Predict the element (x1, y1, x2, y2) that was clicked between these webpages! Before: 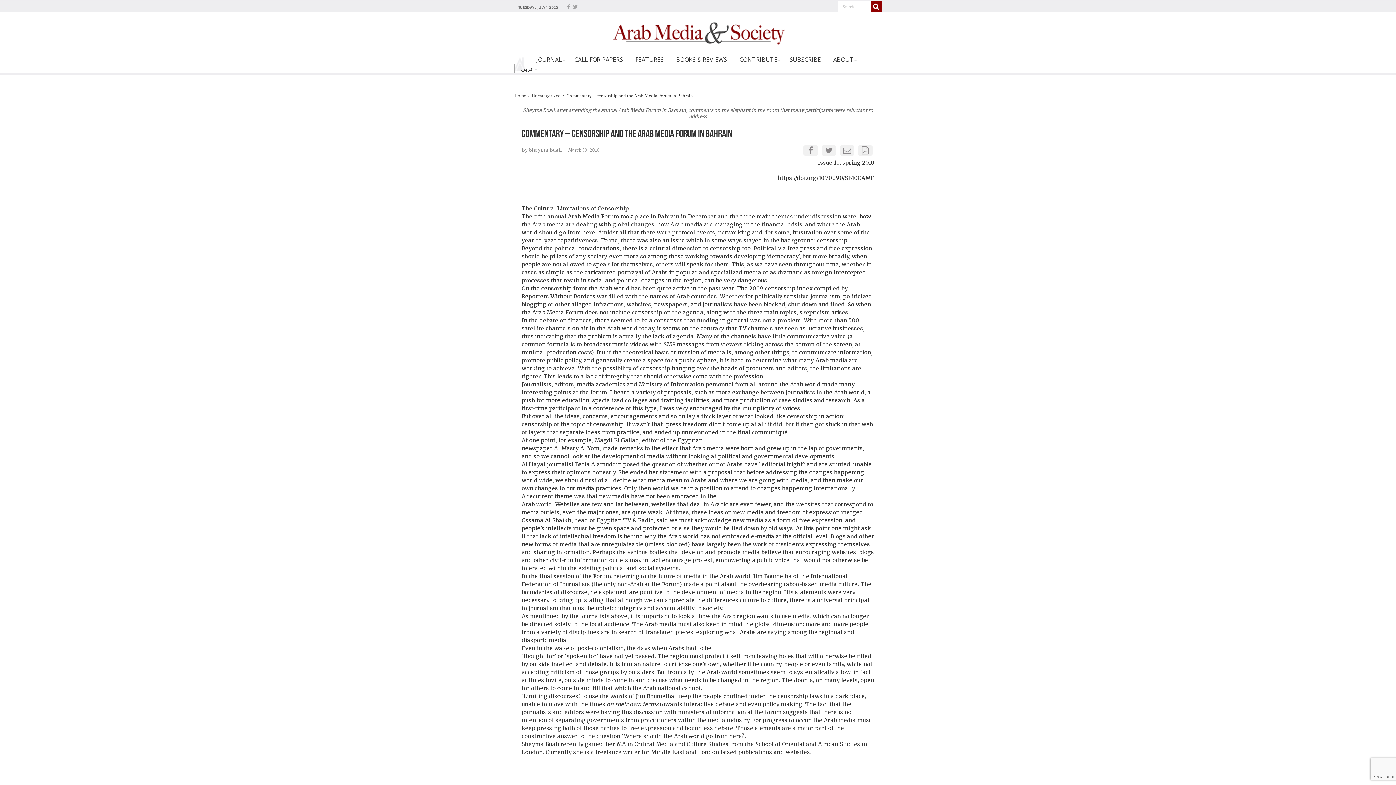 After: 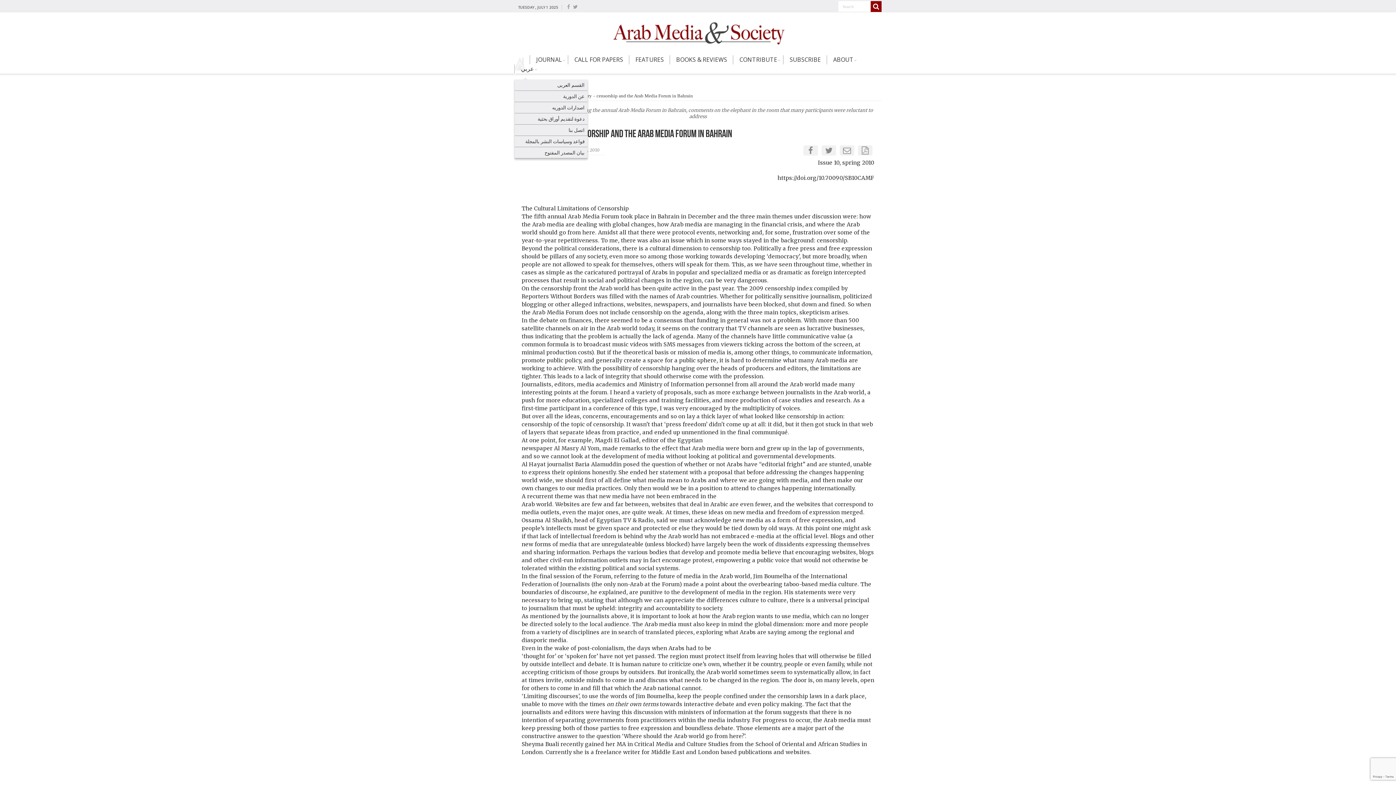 Action: label: عربي bbox: (514, 64, 540, 79)